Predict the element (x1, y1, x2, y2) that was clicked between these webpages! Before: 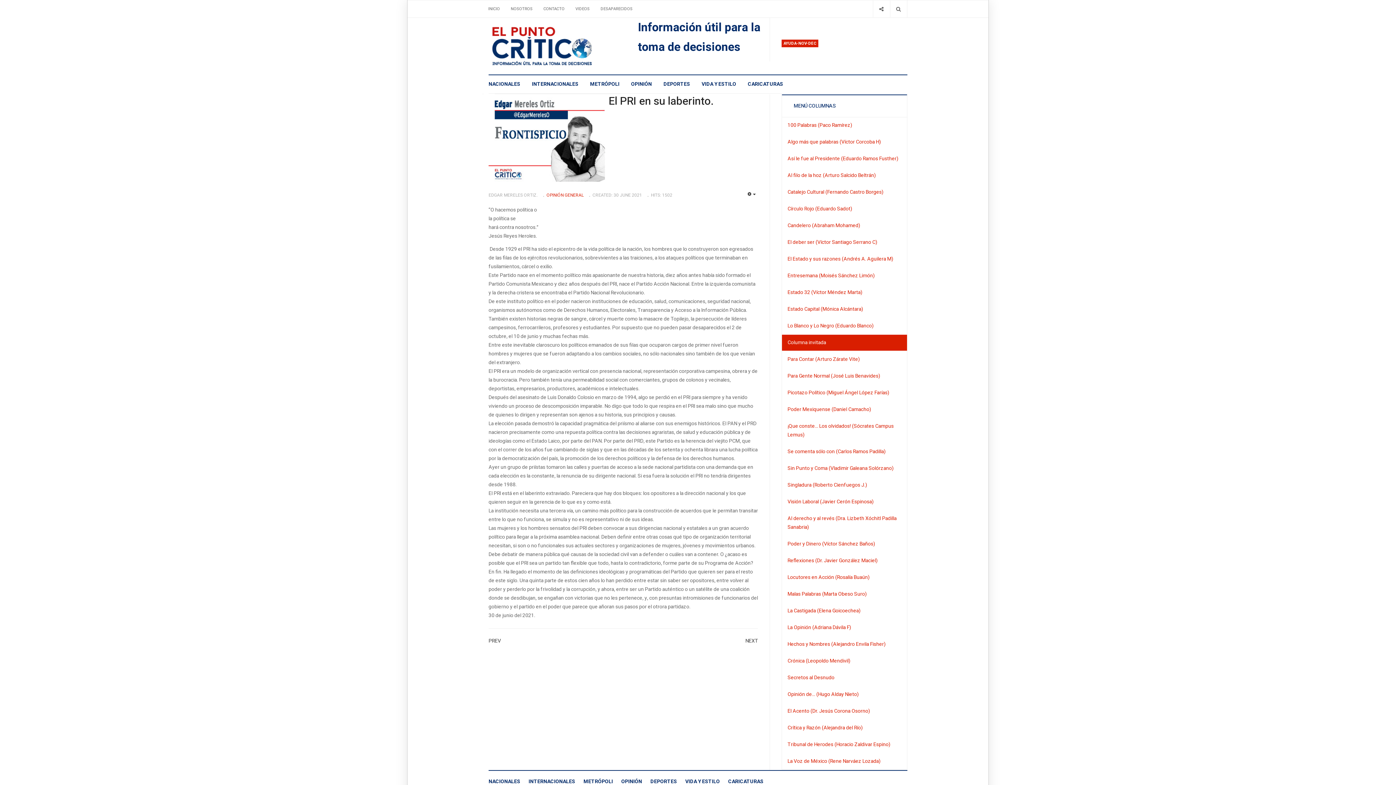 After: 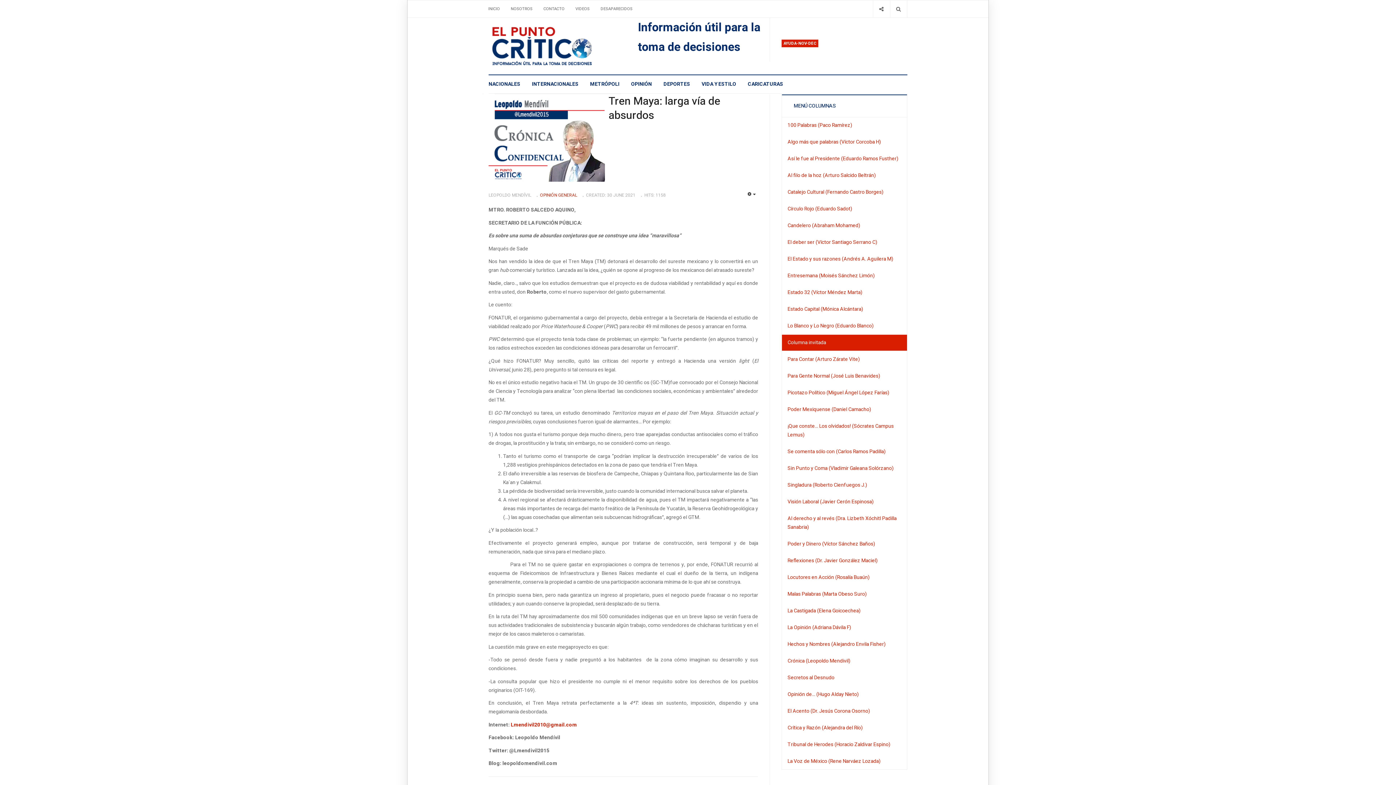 Action: label: Next article: Tren Maya: larga vía de absurdos bbox: (745, 637, 758, 647)